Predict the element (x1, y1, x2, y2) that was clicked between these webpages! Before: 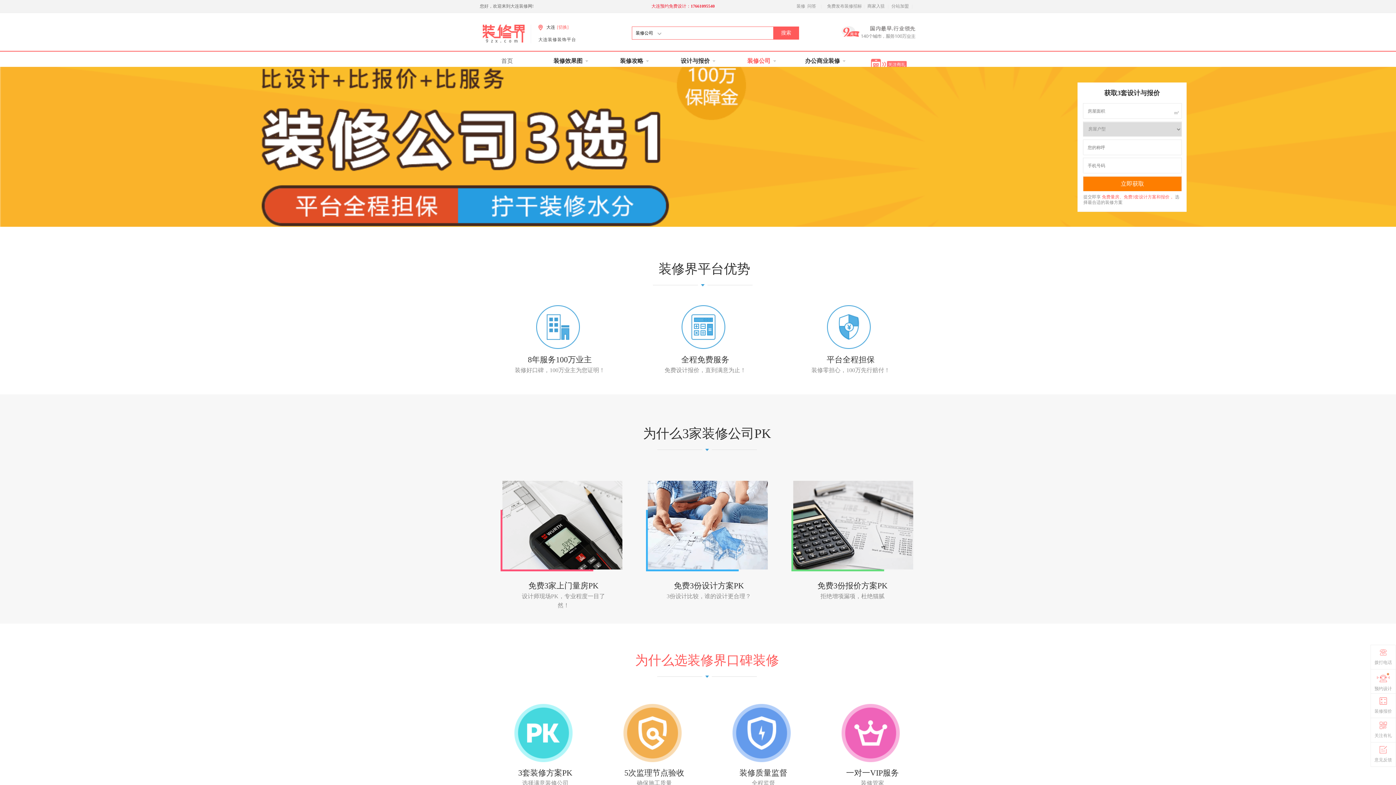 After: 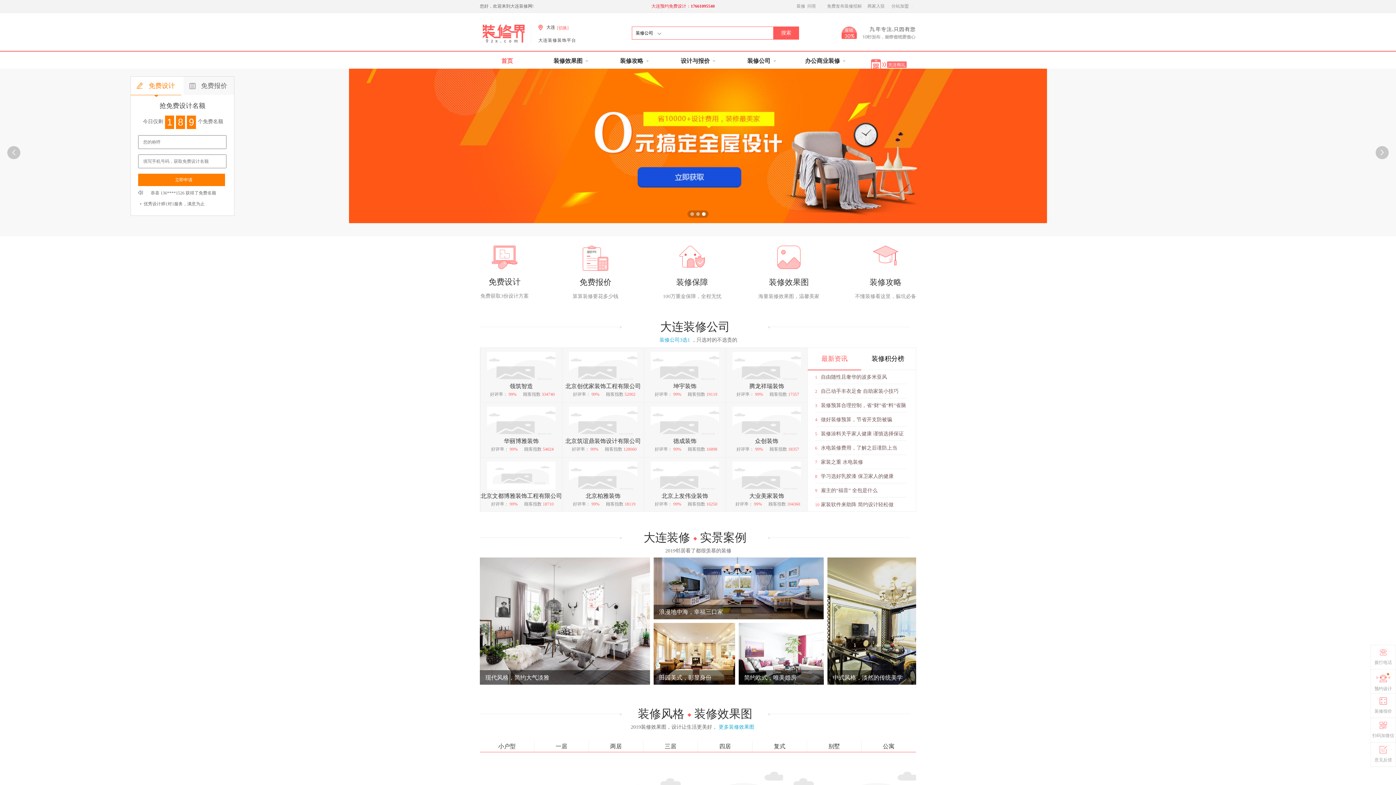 Action: bbox: (482, 38, 524, 43)